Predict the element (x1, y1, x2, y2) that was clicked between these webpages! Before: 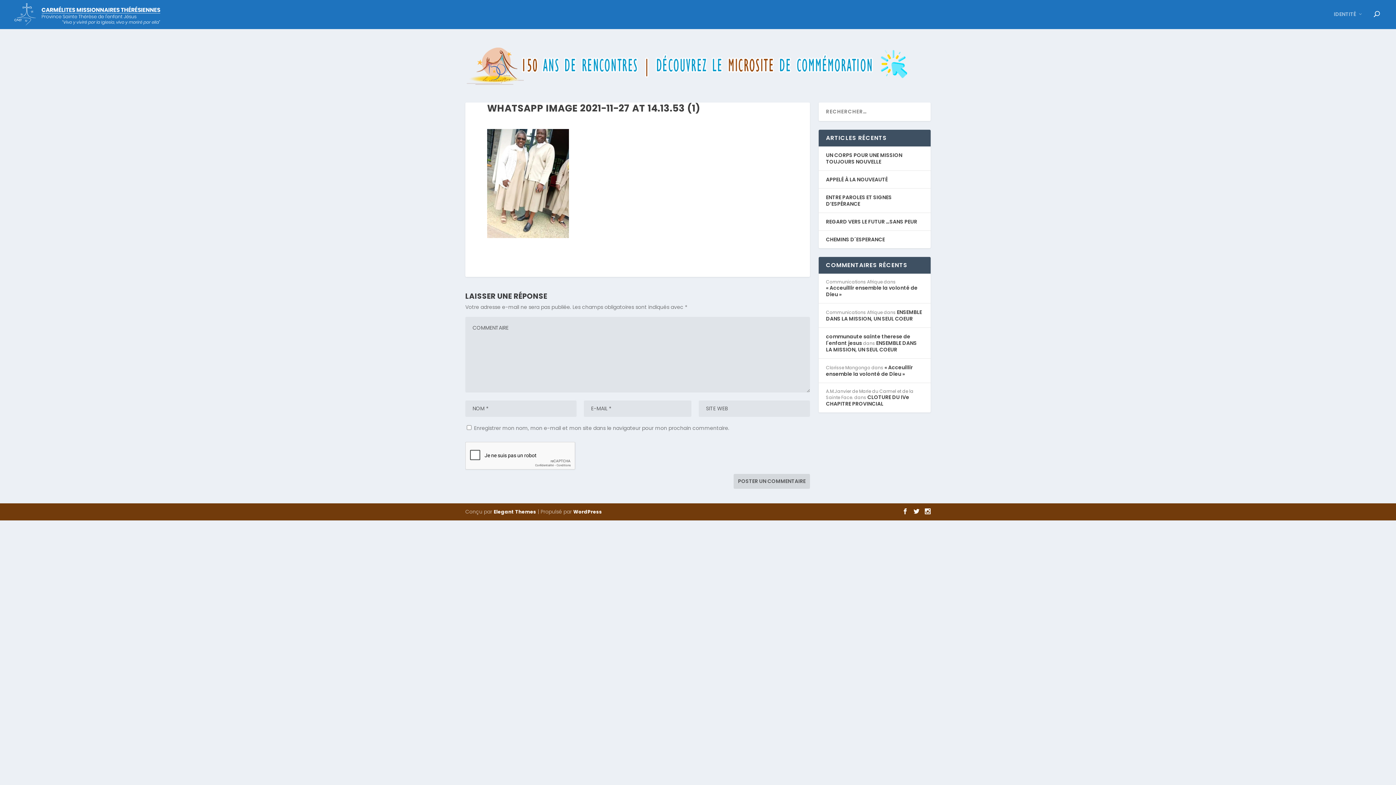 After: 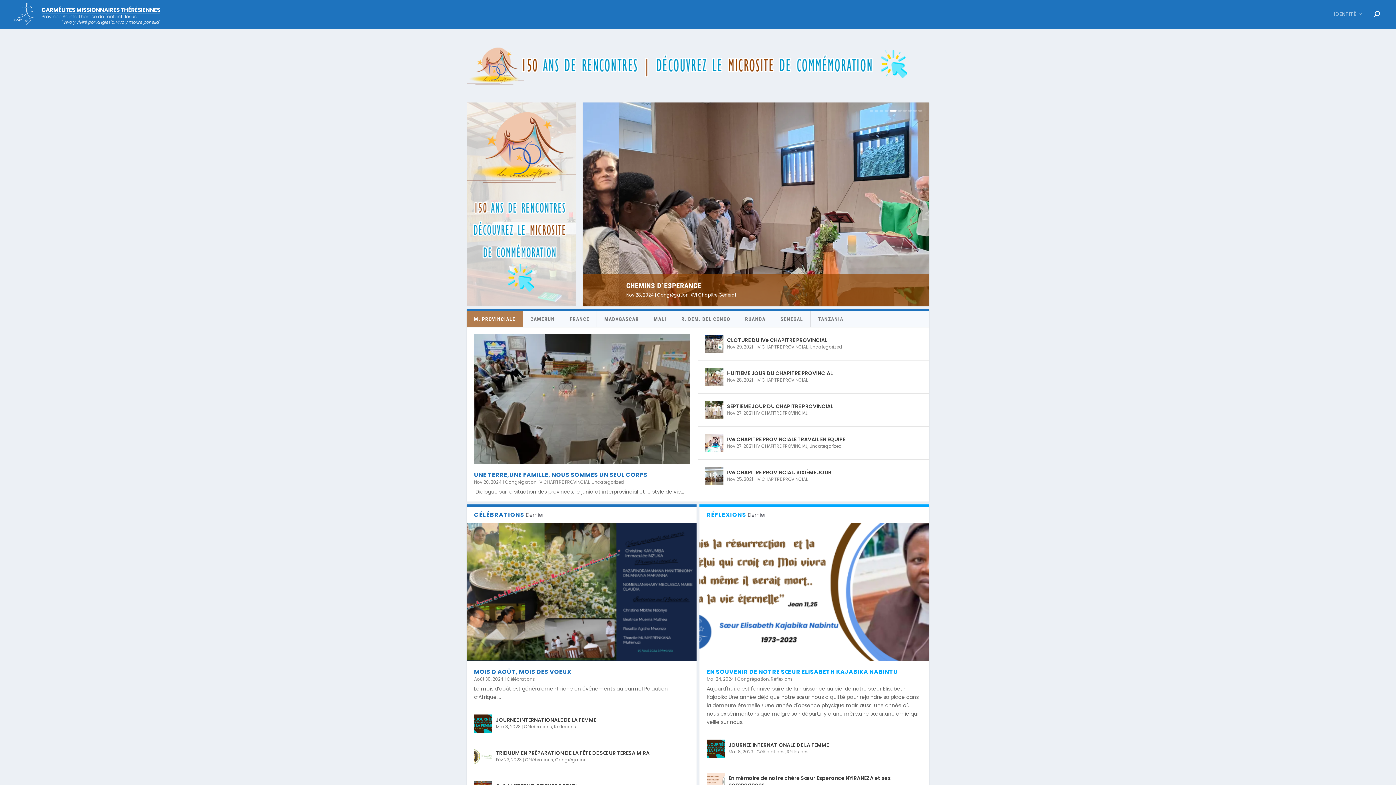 Action: bbox: (10, 2, 165, 26)